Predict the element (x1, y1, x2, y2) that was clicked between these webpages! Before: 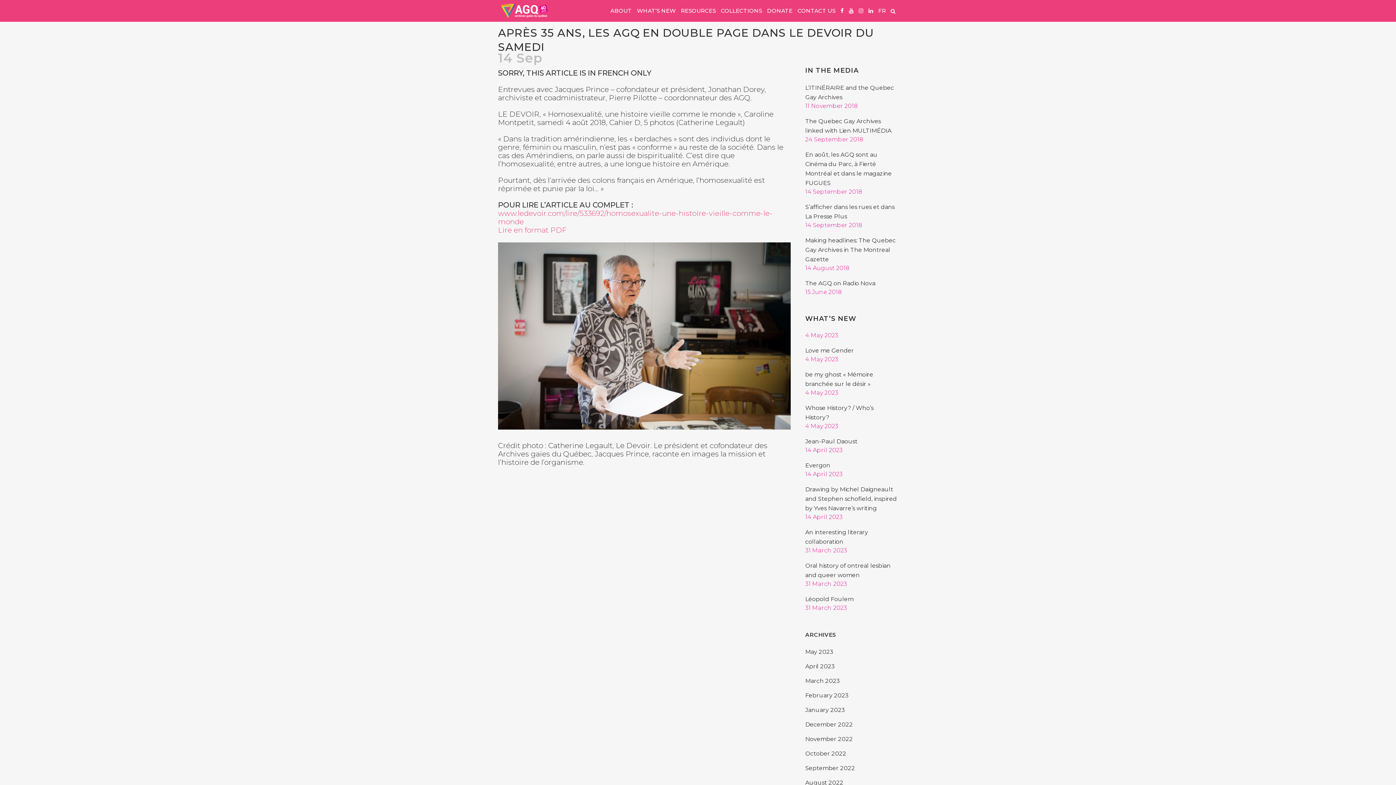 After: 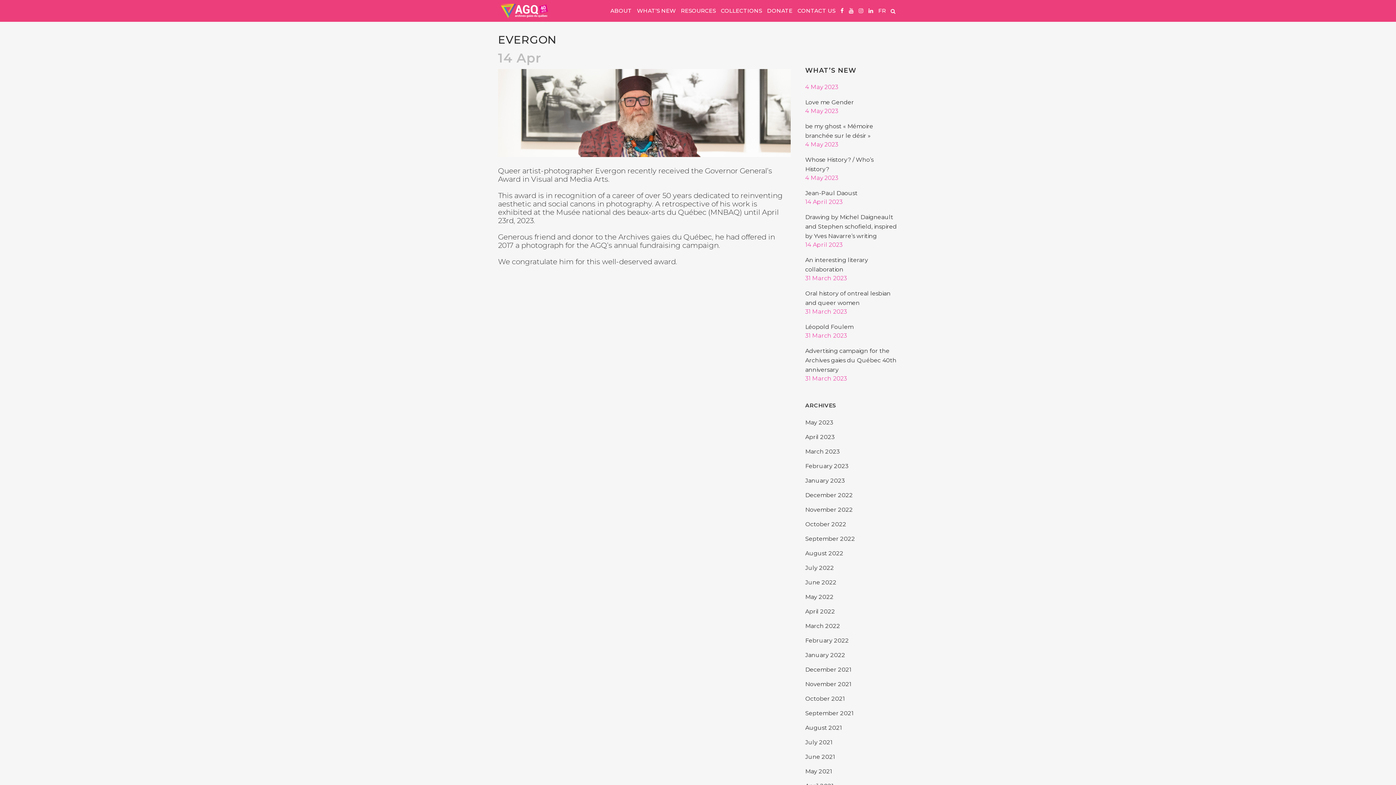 Action: bbox: (805, 462, 830, 469) label: Evergon